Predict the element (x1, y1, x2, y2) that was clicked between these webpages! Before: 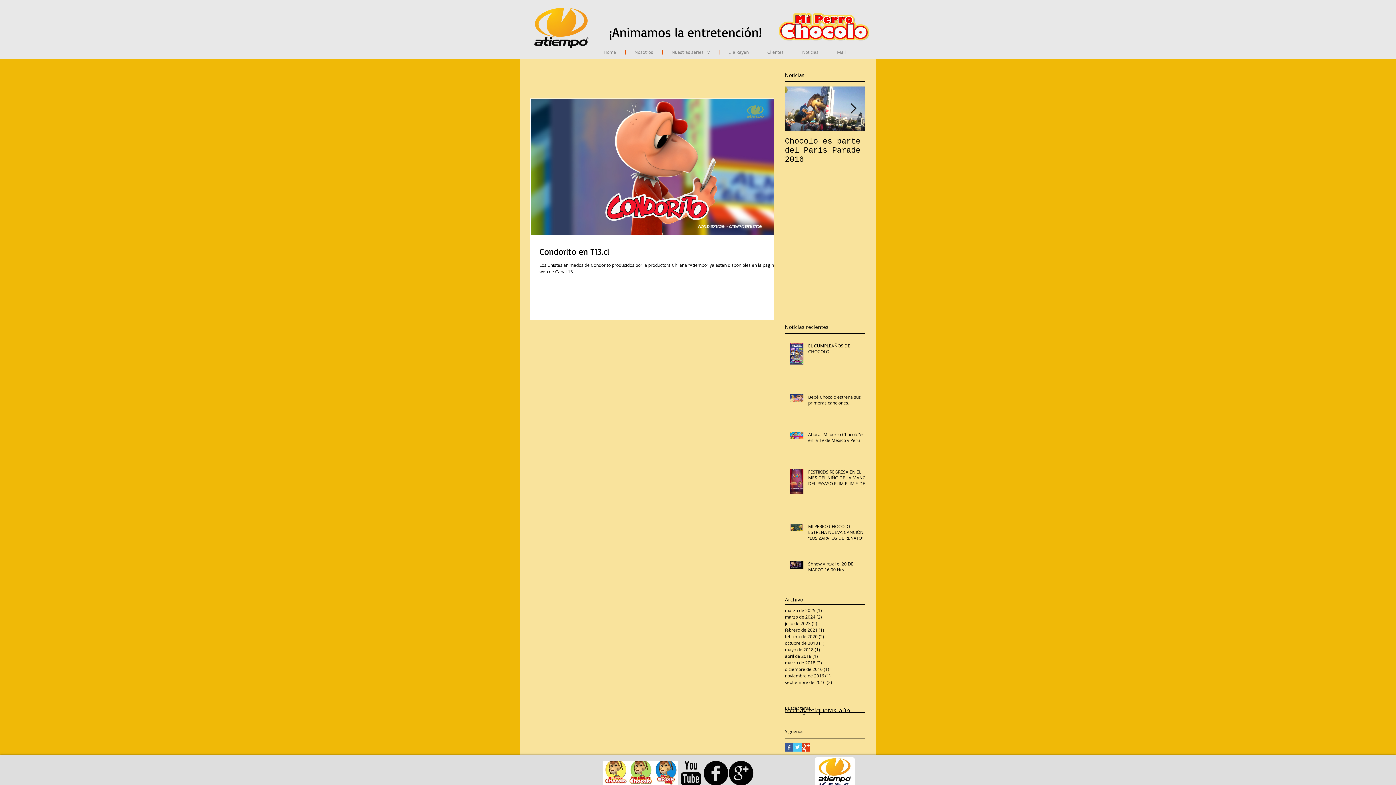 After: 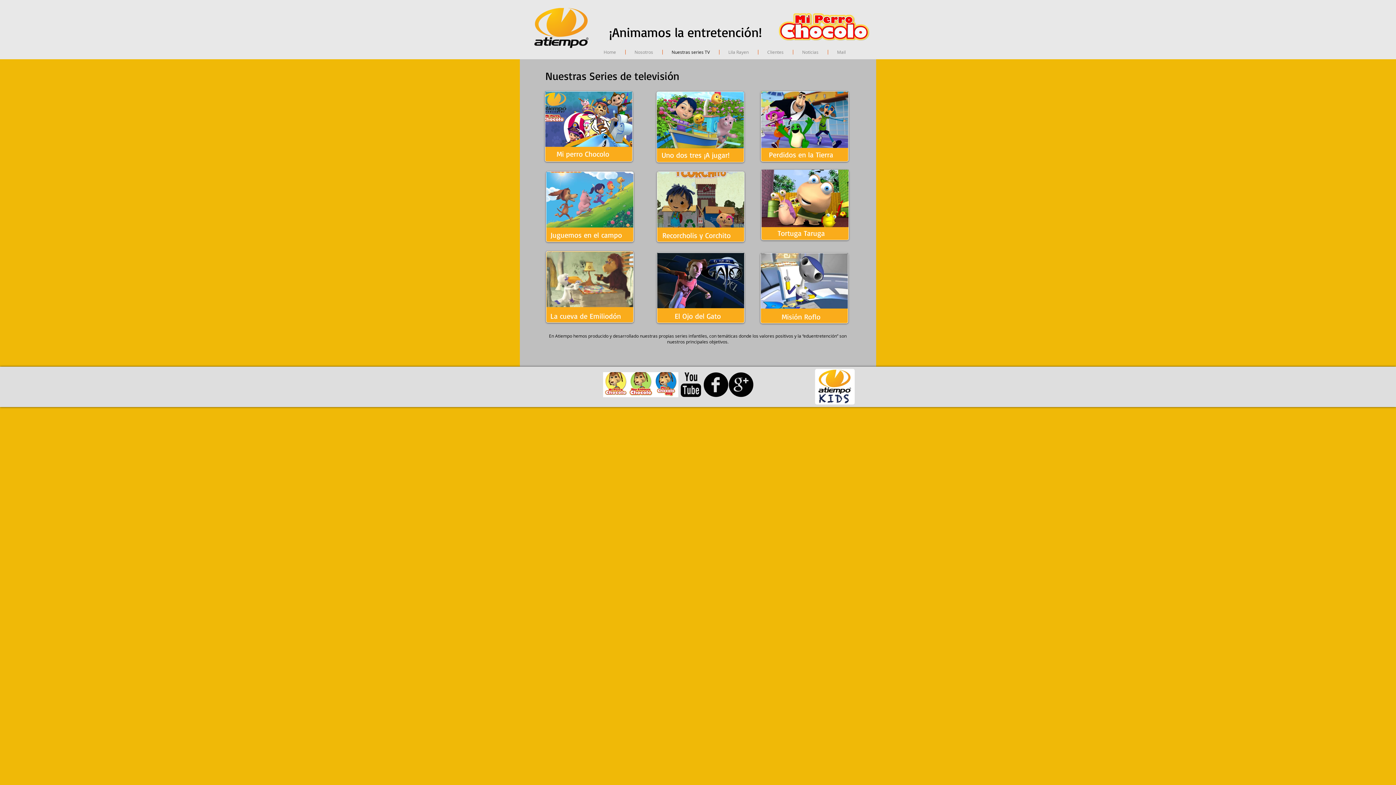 Action: bbox: (662, 49, 719, 54) label: Nuestras series TV